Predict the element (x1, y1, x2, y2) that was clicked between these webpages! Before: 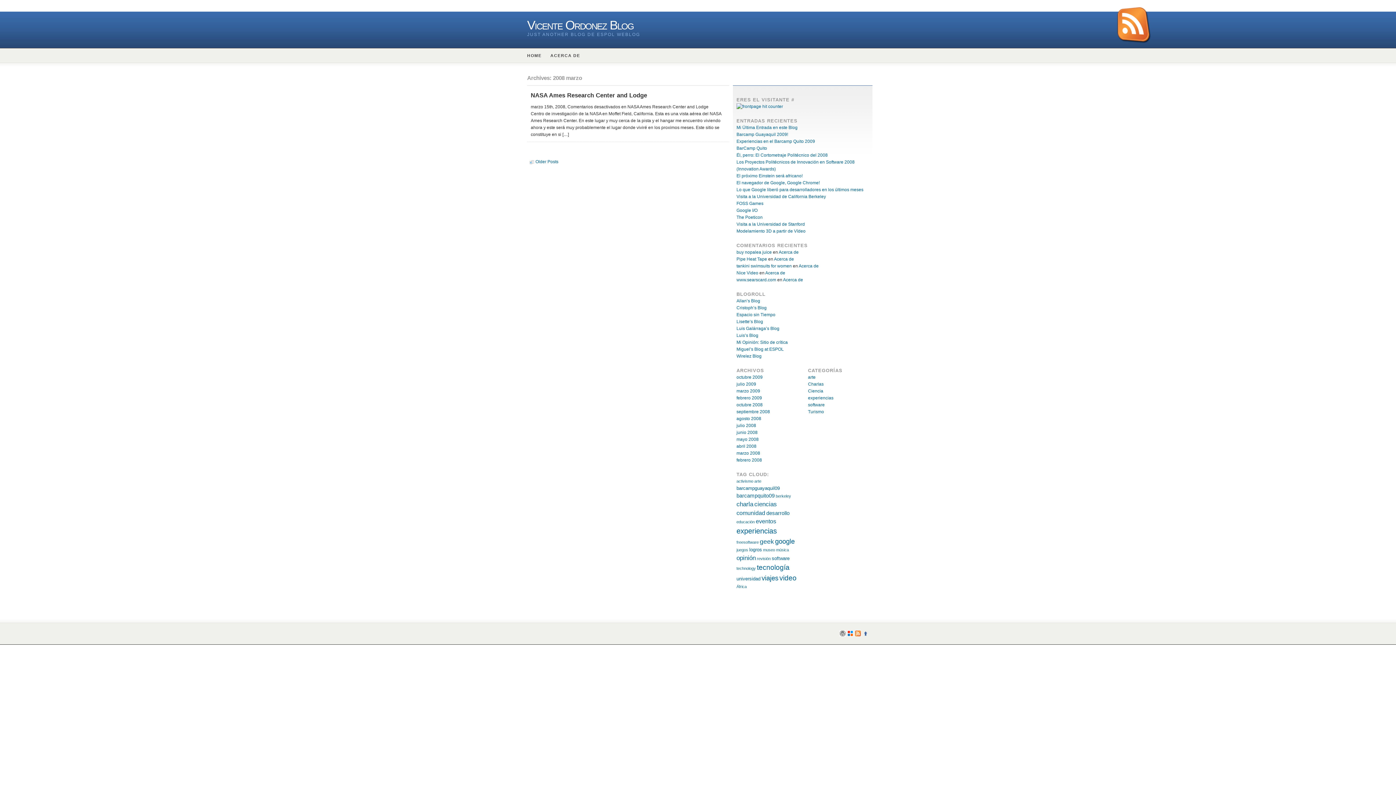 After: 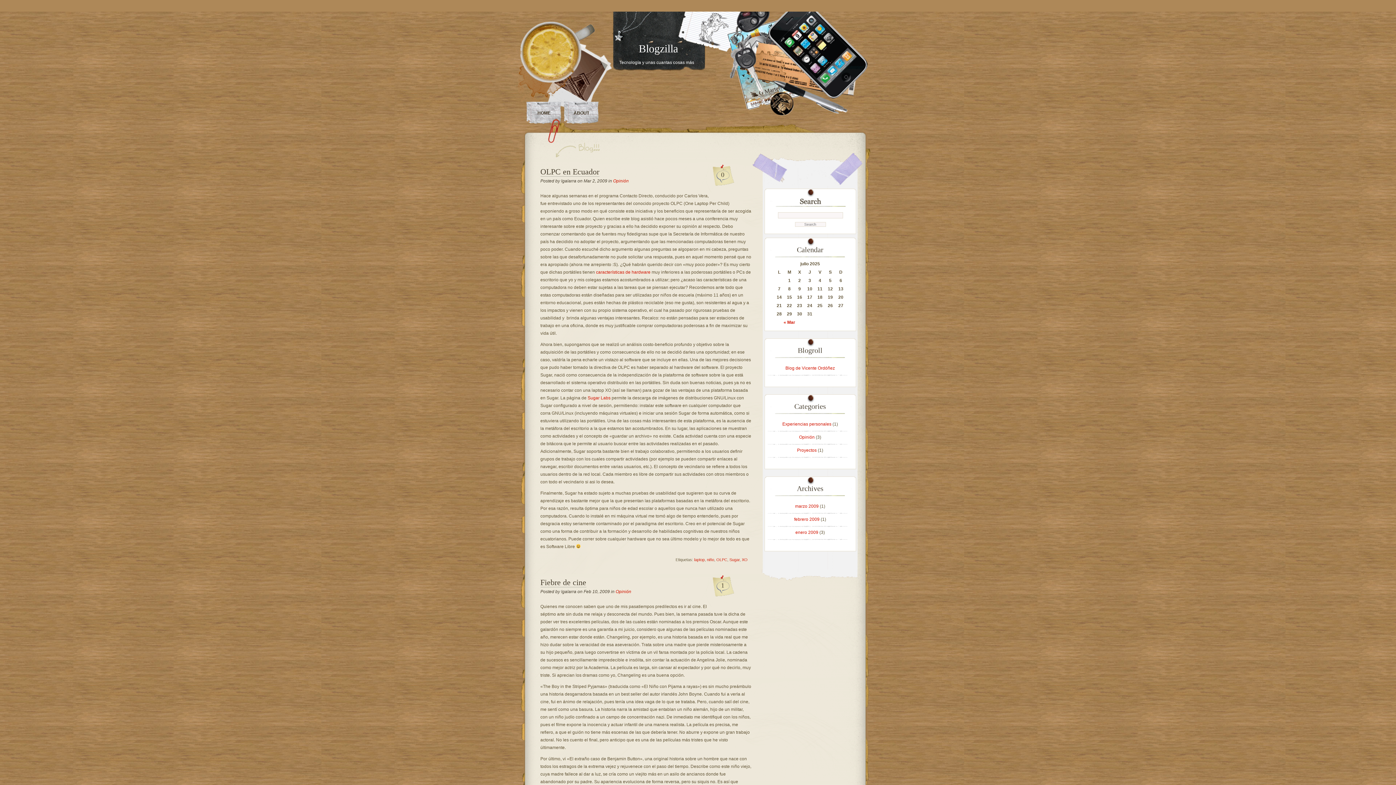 Action: label: Luis’s Blog bbox: (736, 333, 758, 338)